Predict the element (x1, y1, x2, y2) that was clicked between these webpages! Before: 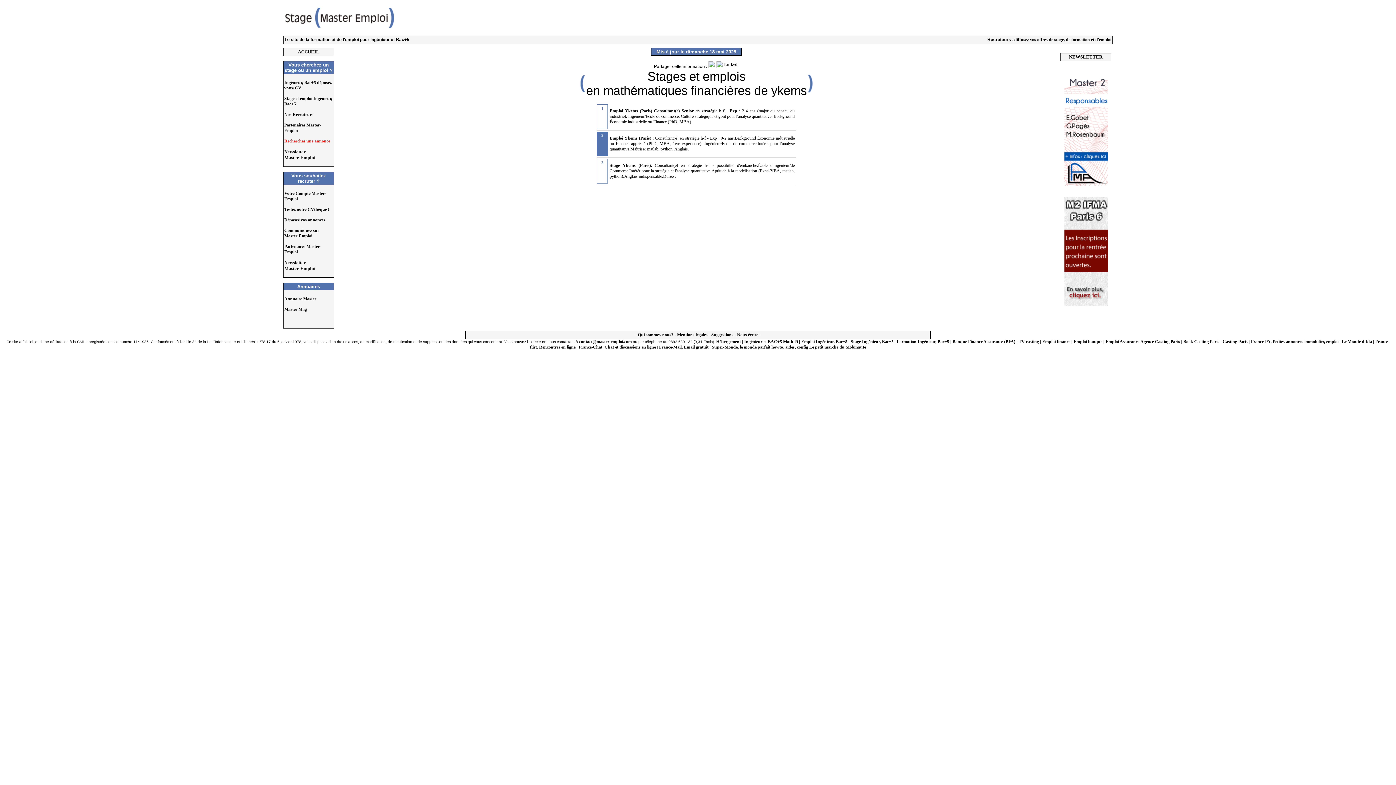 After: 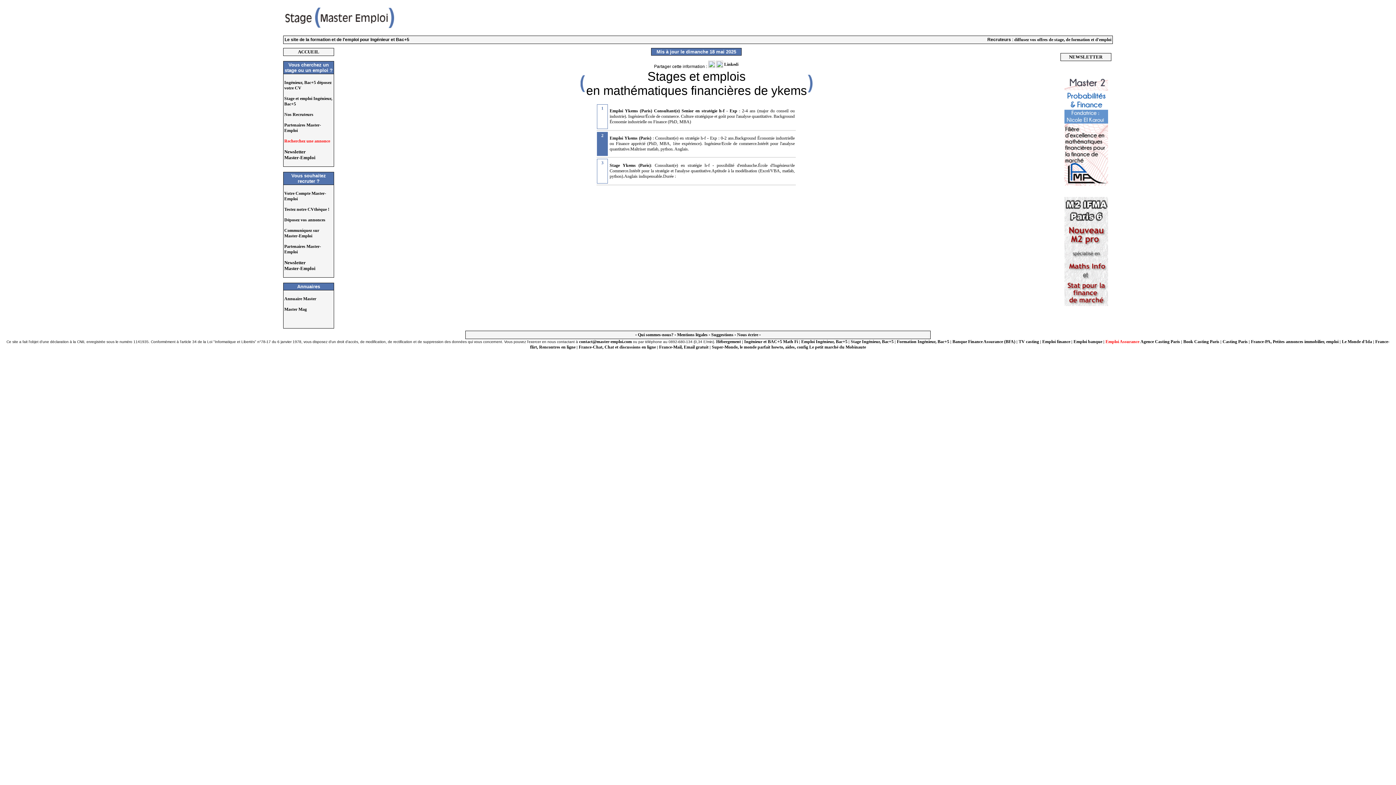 Action: label: Emploi Assurance bbox: (1105, 339, 1139, 344)